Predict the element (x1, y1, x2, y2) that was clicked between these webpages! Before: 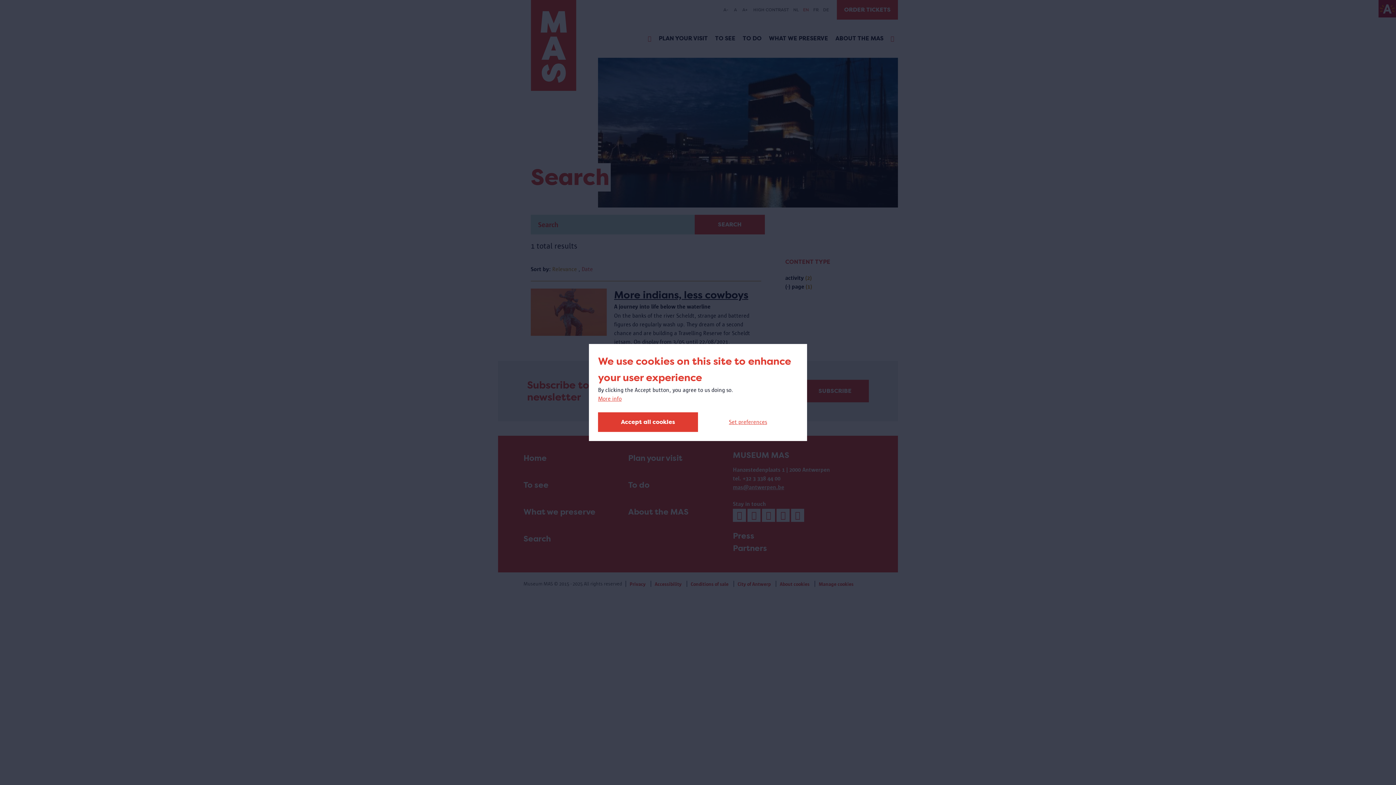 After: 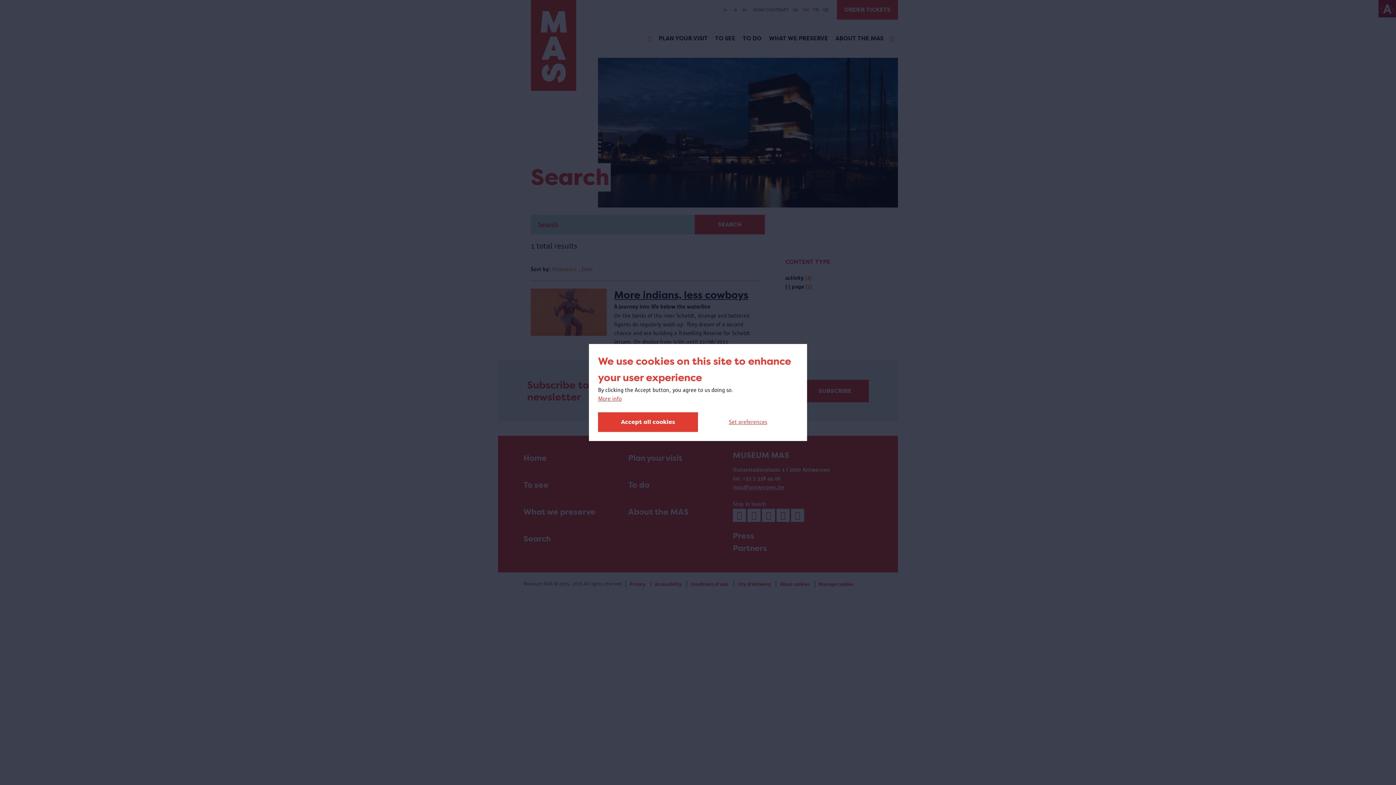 Action: label: More info bbox: (598, 394, 621, 403)